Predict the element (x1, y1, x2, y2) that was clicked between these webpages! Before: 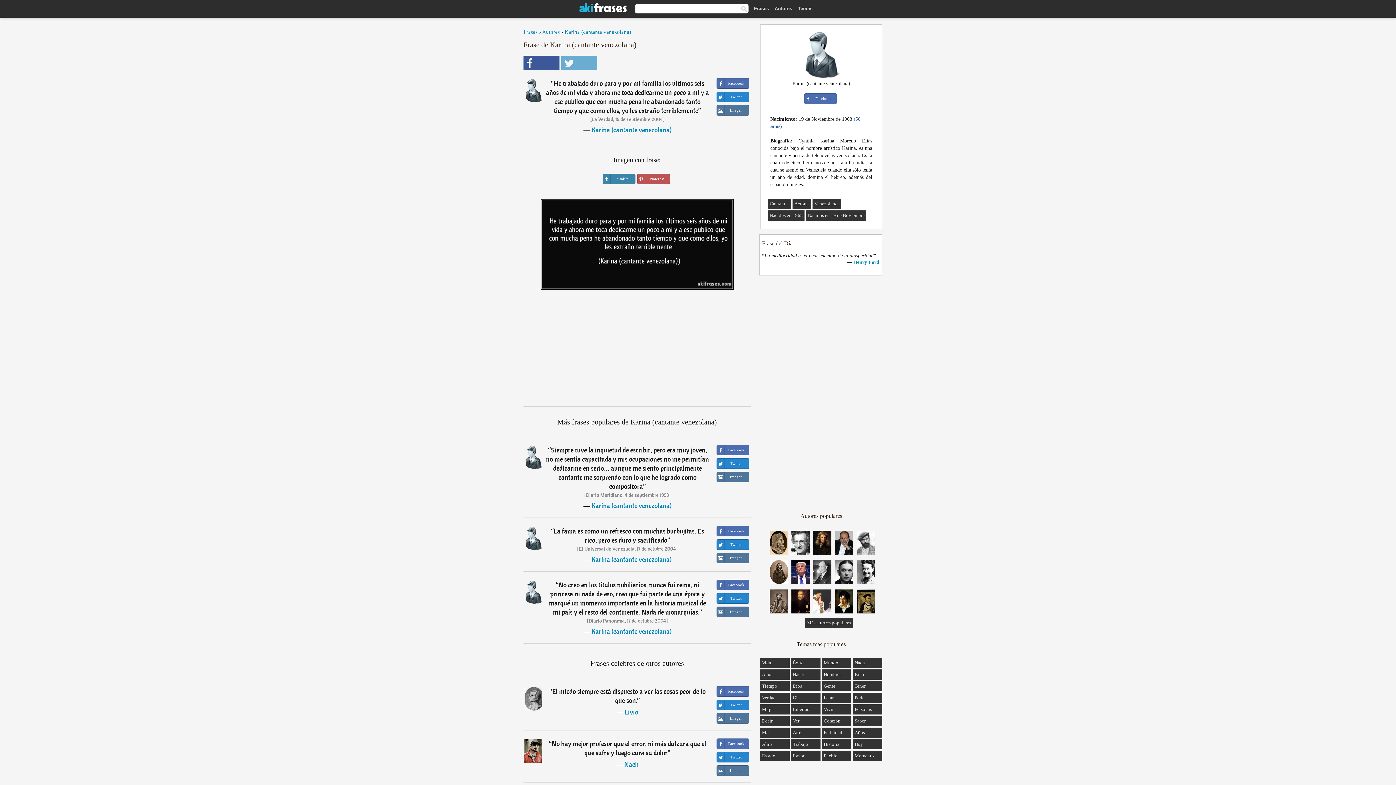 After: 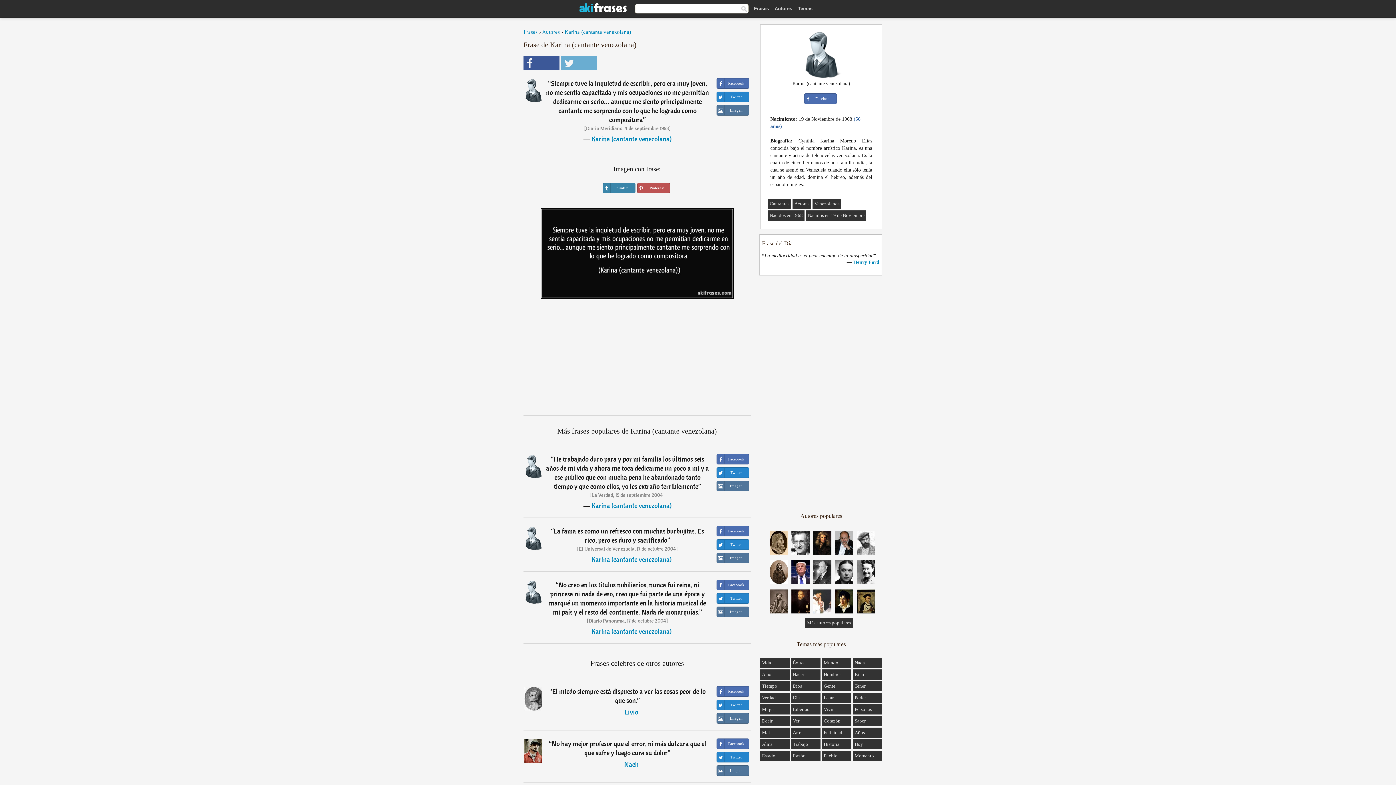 Action: label: Siempre tuve la inquietud de escribir, pero era muy joven, no me sentía capacitada y mis ocupaciones no me permitían dedicarme en serio... aunque me siento principalmente cantante me sorprendo con lo que he logrado como compositora bbox: (546, 446, 709, 491)